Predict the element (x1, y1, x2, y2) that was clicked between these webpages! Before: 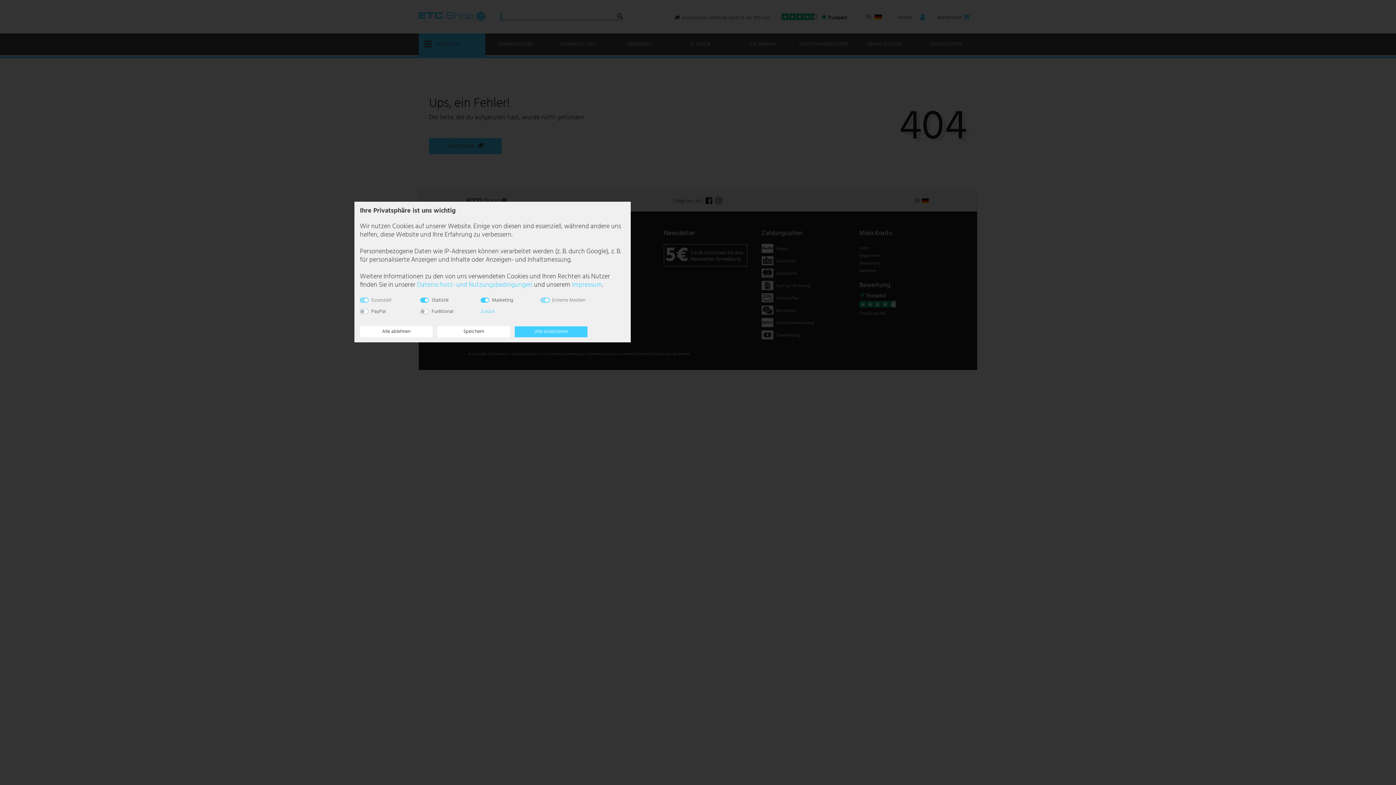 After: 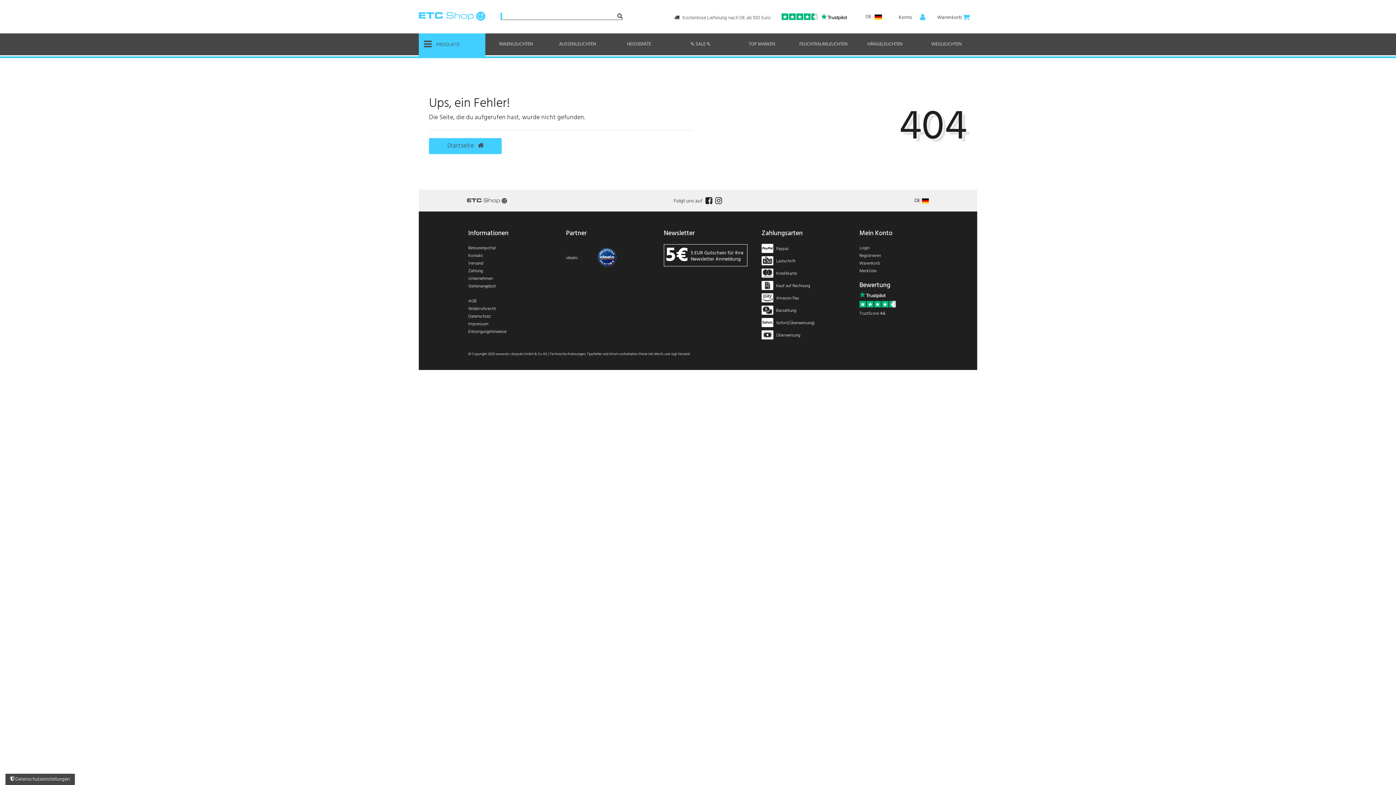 Action: label: Alle akzeptieren bbox: (515, 326, 587, 337)